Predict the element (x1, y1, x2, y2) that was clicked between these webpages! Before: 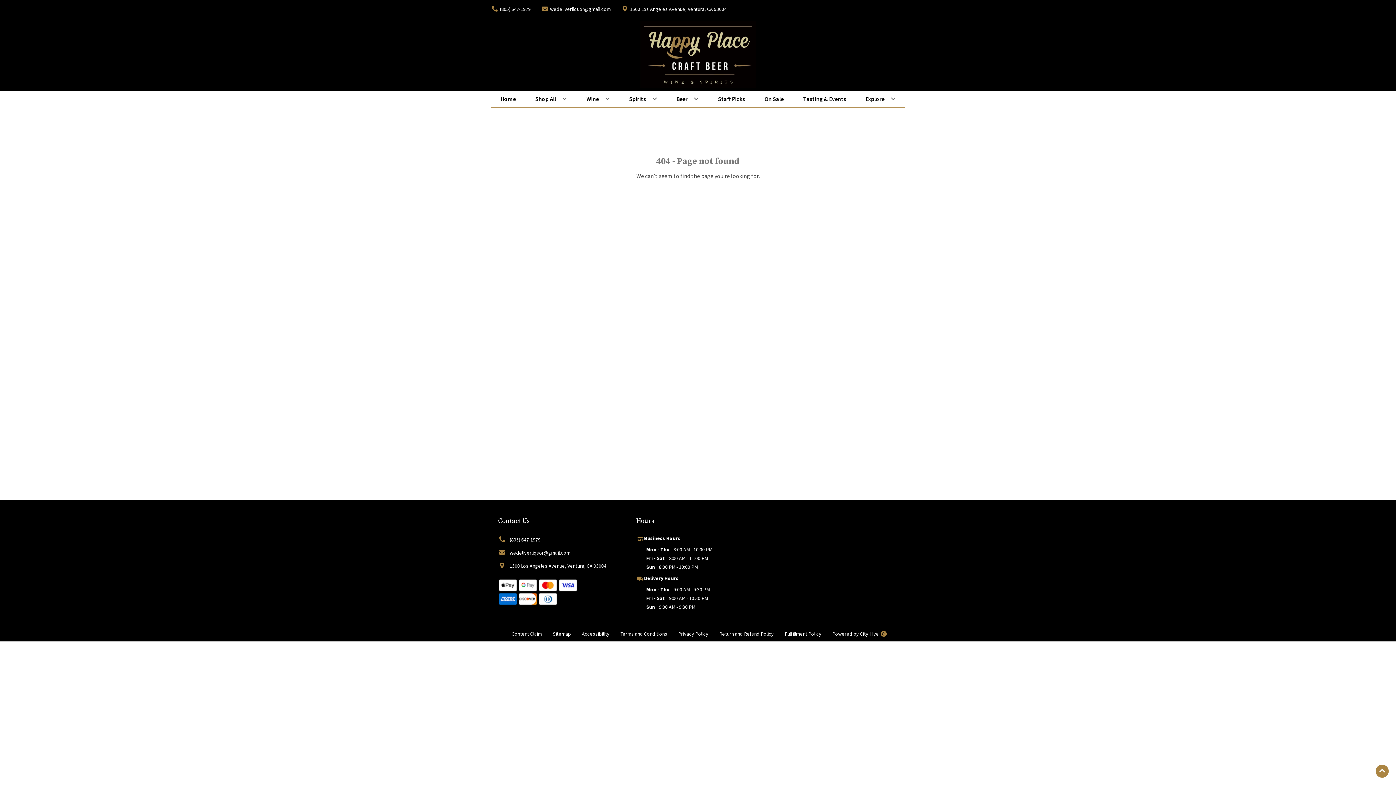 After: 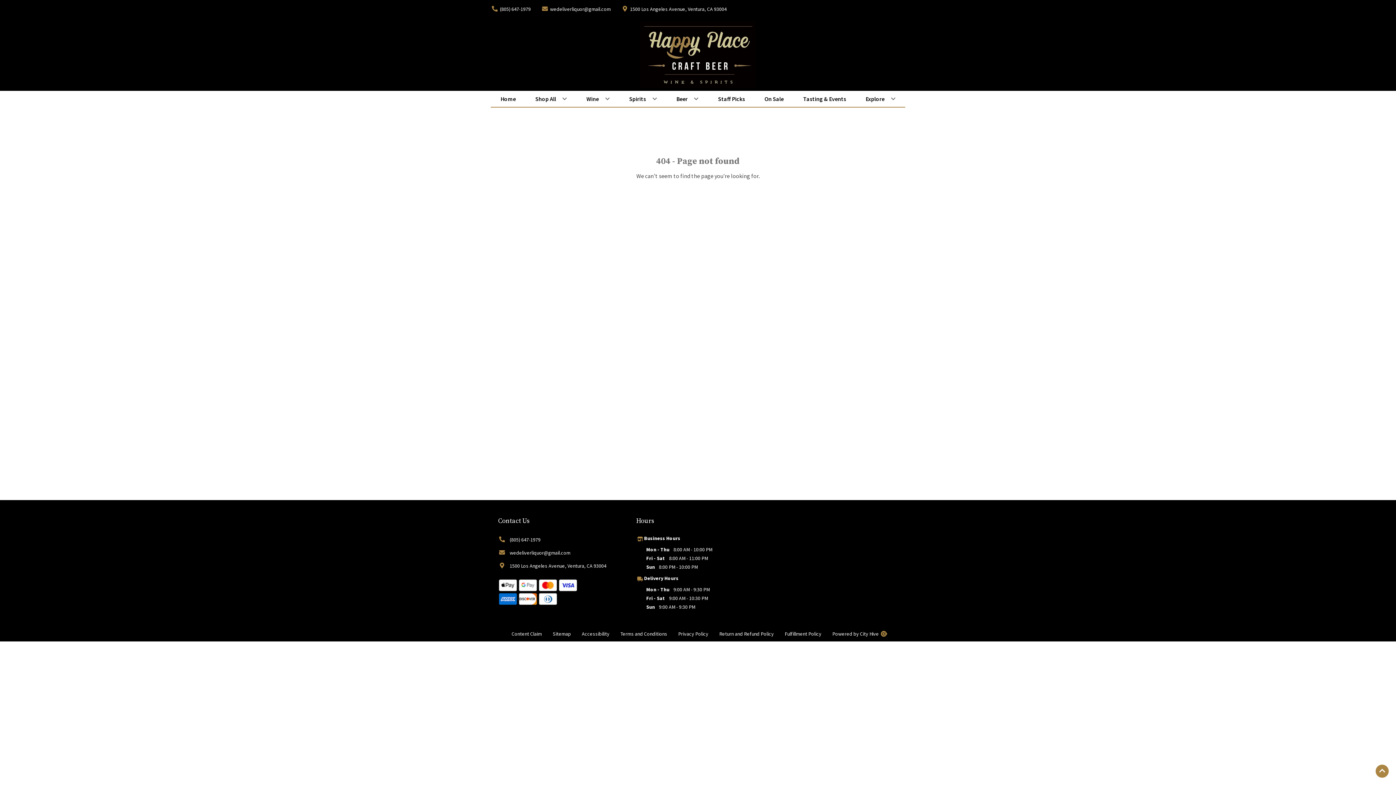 Action: bbox: (547, 626, 576, 641) label: Opens Sitemap in a new tab